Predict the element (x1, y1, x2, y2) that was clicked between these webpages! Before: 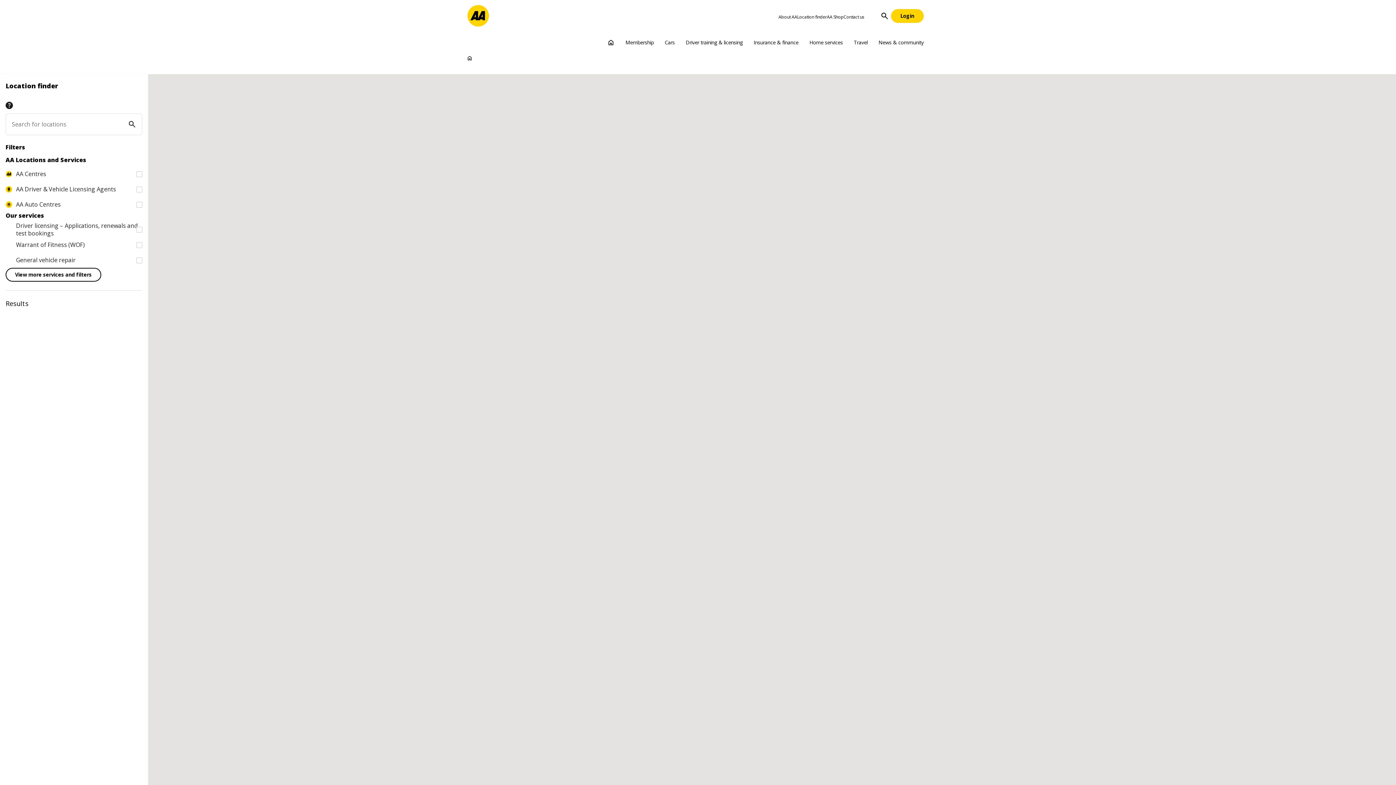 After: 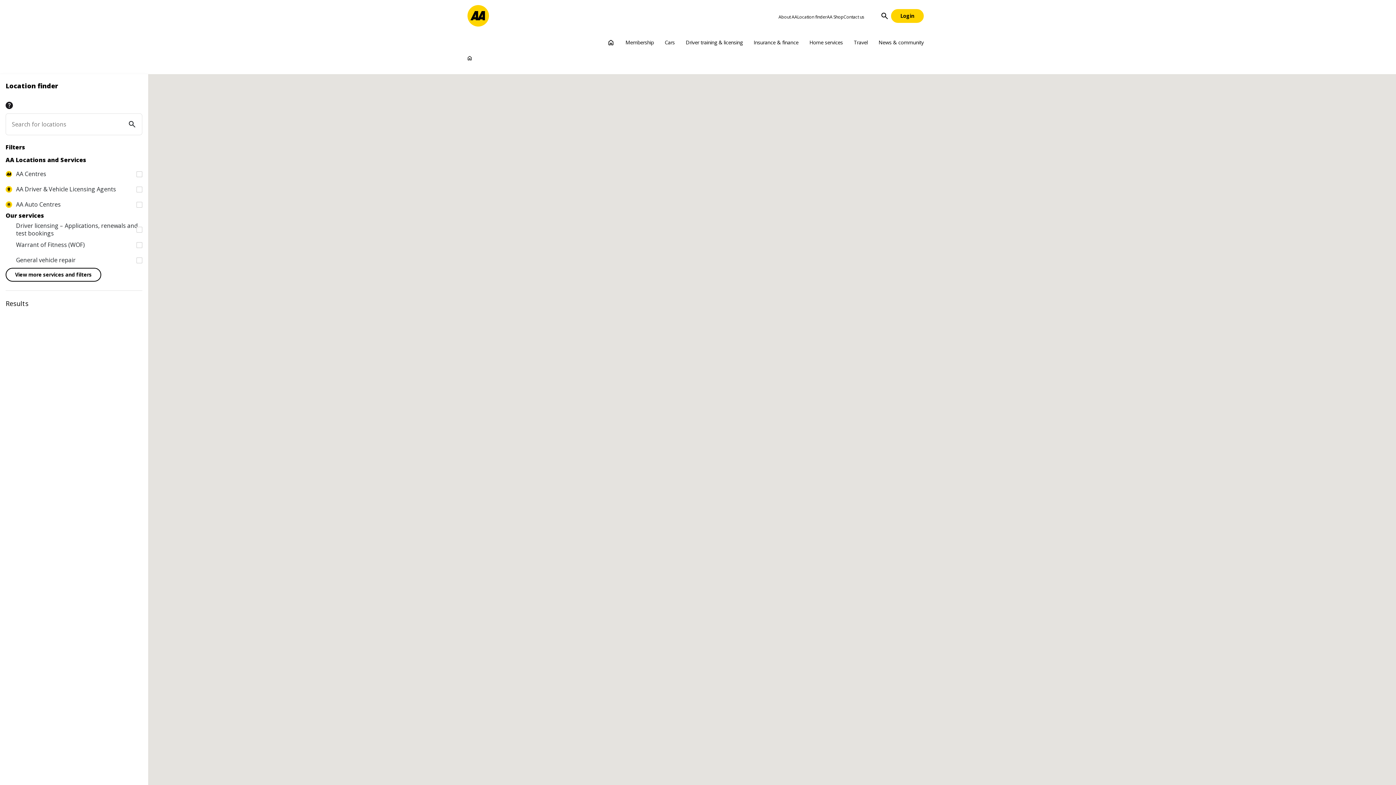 Action: bbox: (797, 13, 827, 19) label: Location finder